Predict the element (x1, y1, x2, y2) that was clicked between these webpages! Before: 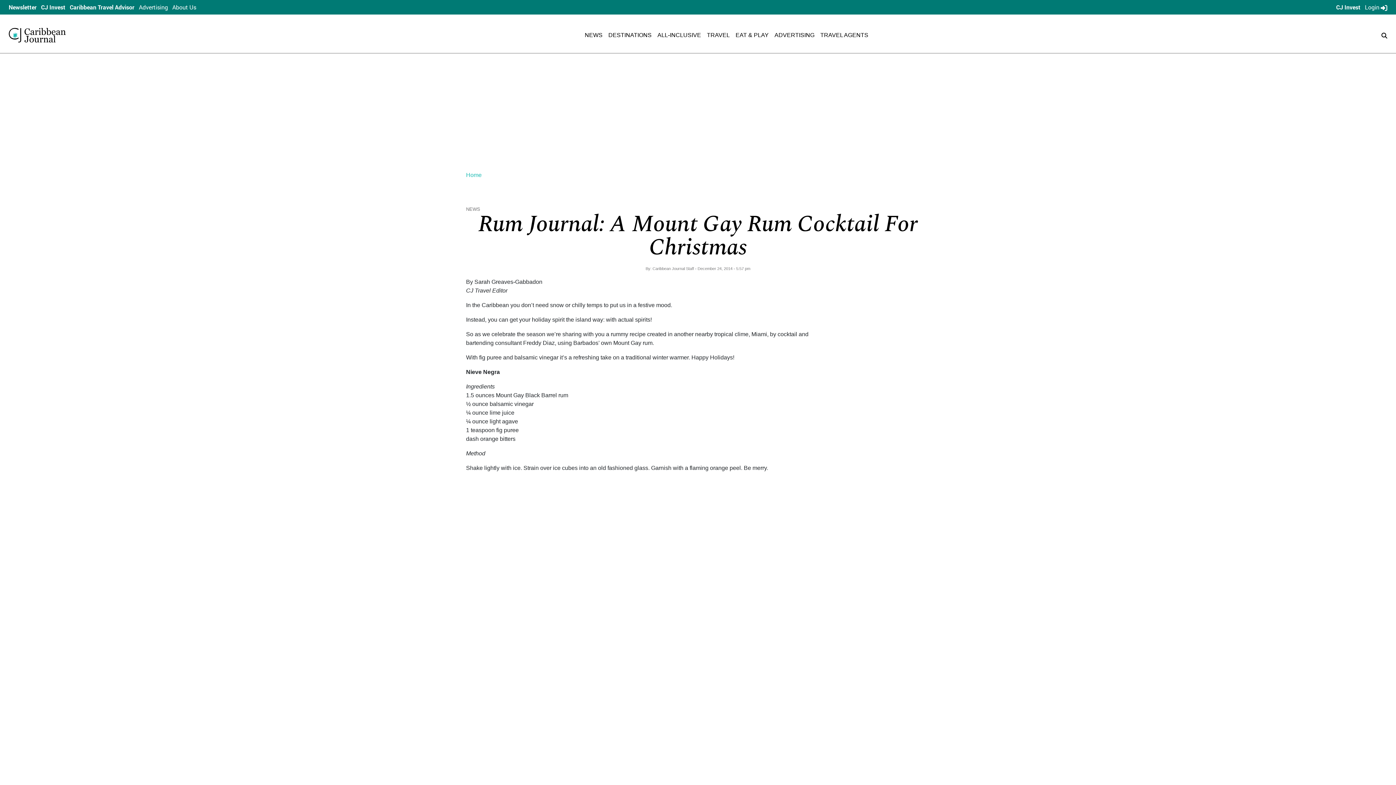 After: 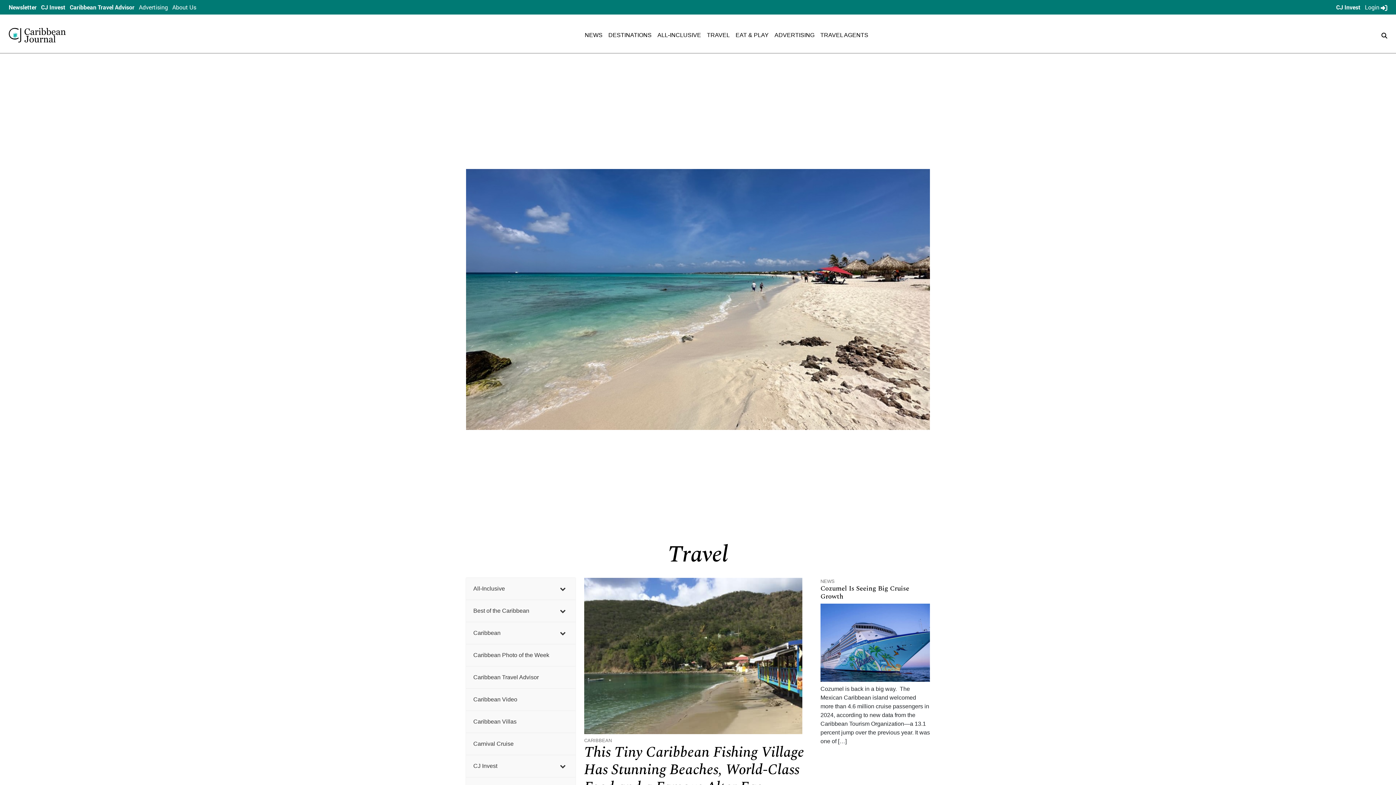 Action: label: TRAVEL bbox: (707, 32, 730, 38)